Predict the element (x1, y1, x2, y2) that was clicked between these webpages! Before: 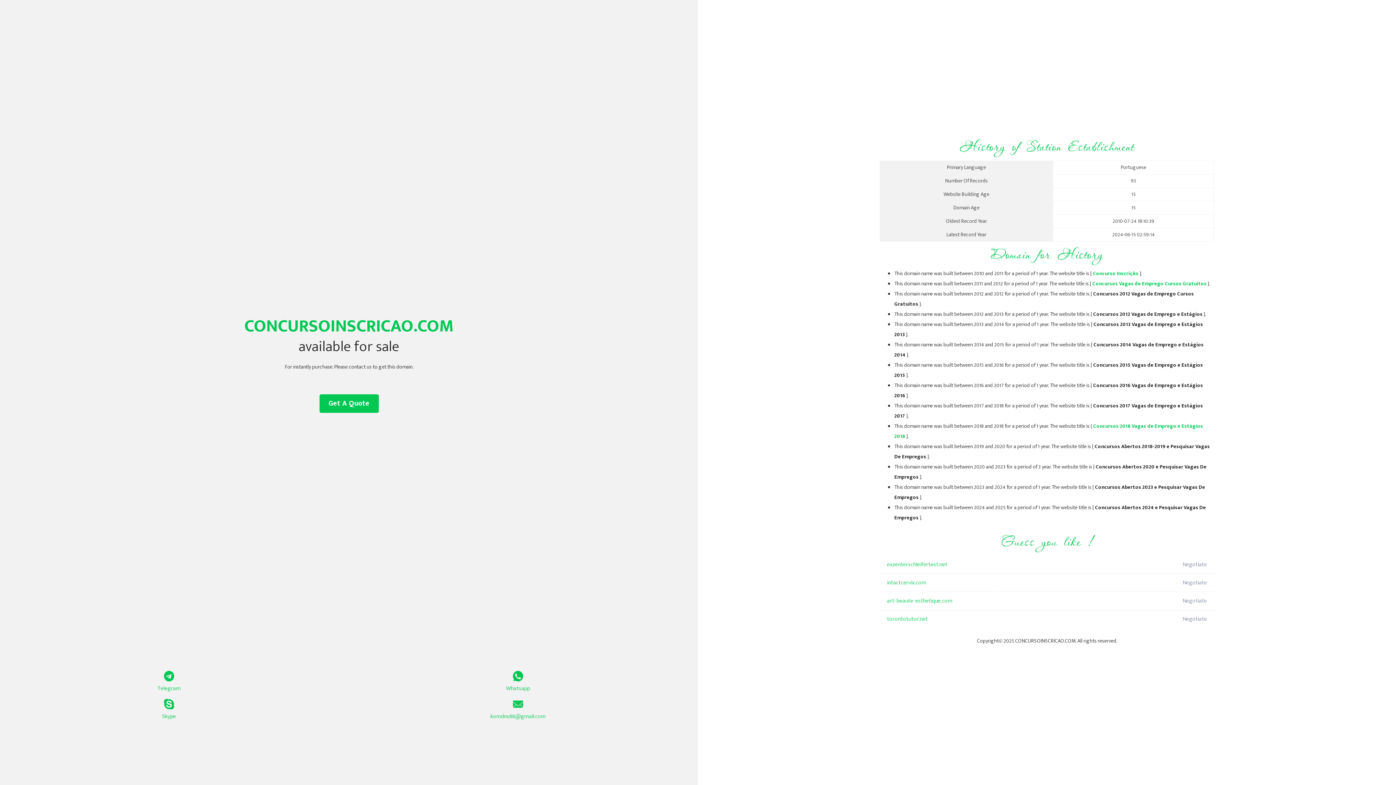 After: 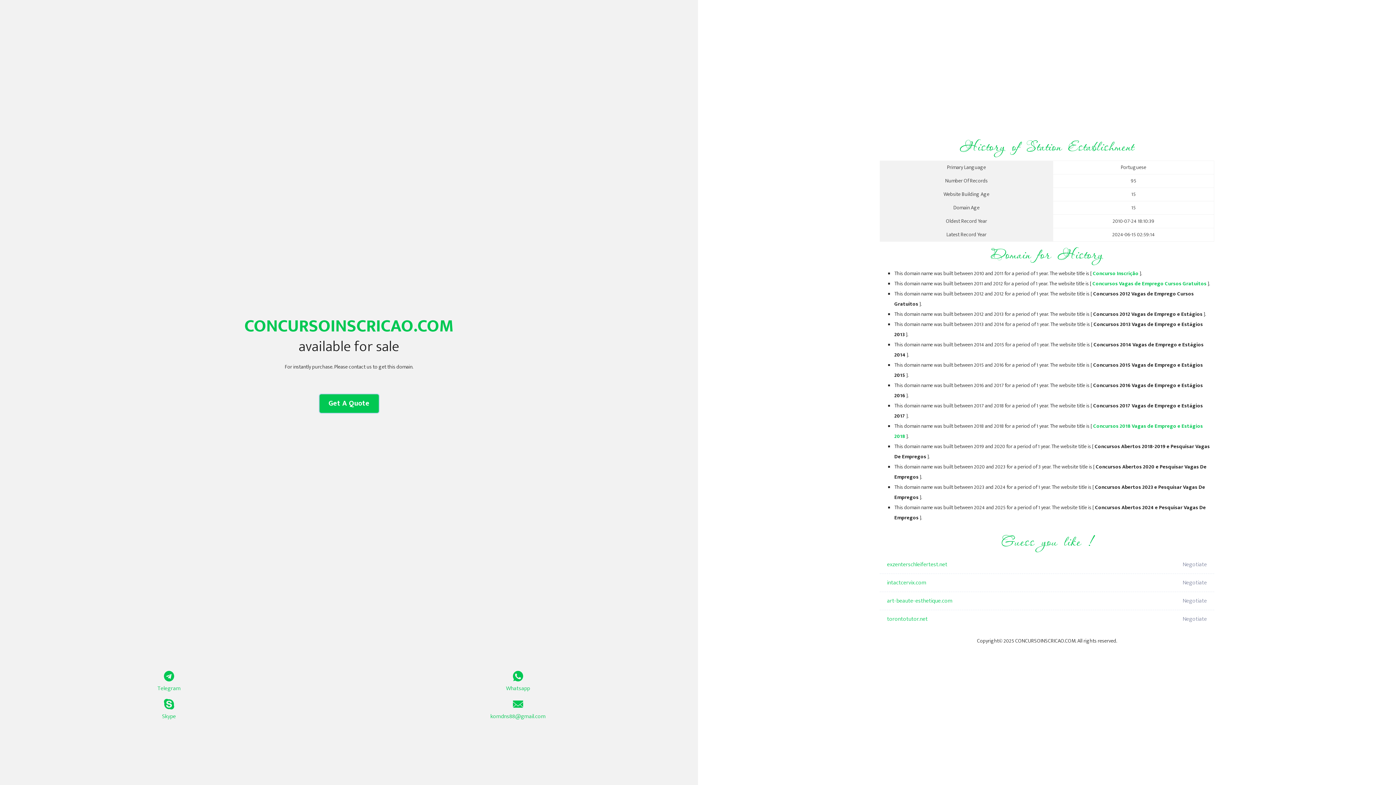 Action: bbox: (319, 394, 378, 413) label: Get A Quote